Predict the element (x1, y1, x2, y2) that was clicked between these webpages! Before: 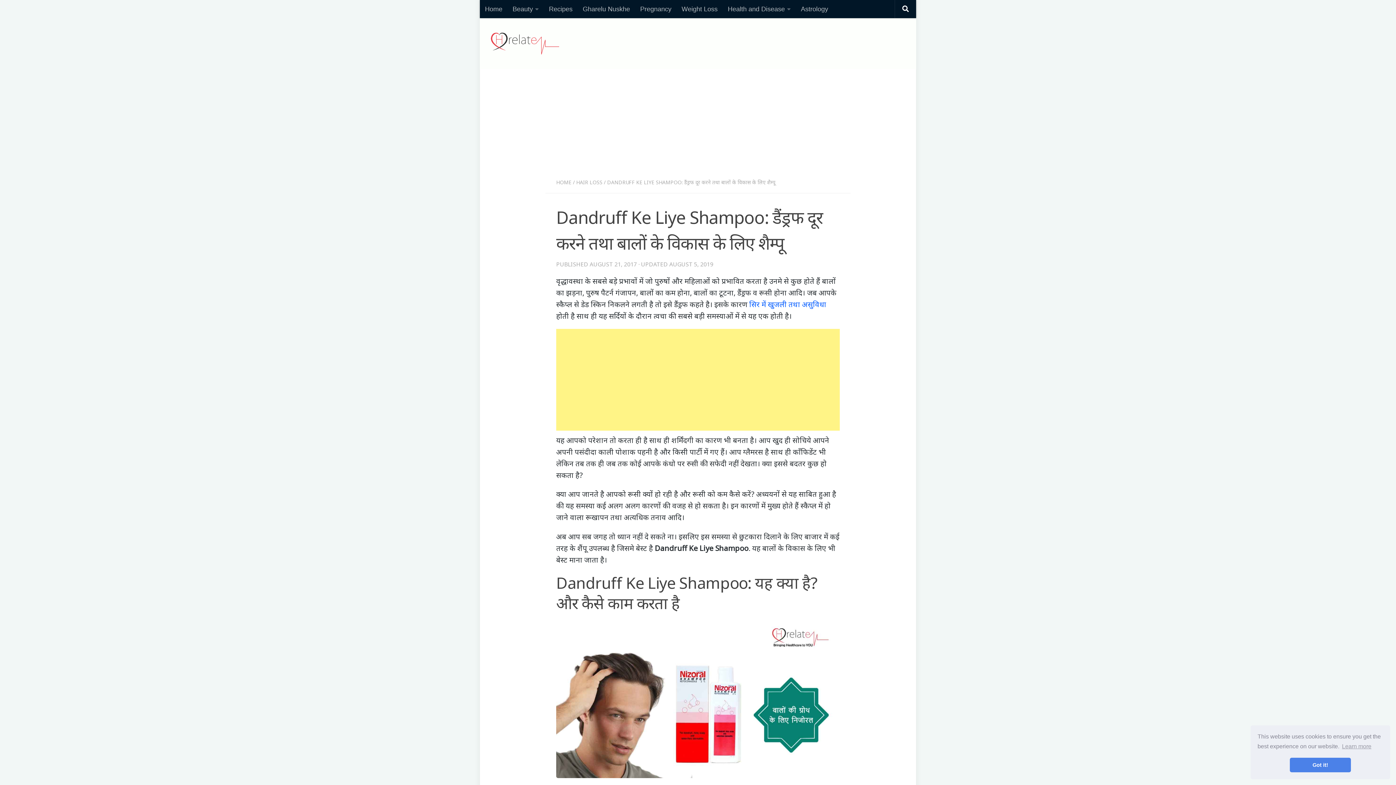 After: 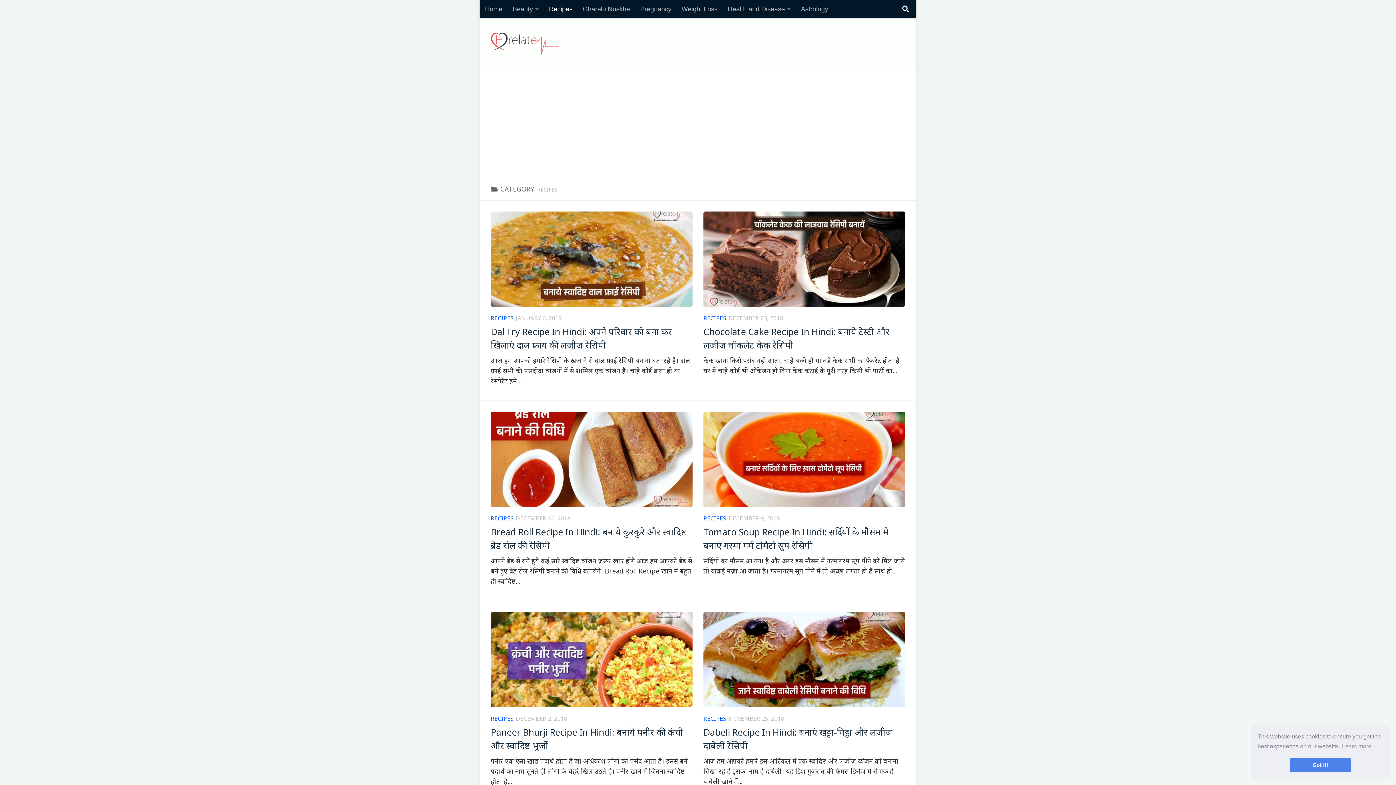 Action: label: Recipes bbox: (544, 0, 577, 18)